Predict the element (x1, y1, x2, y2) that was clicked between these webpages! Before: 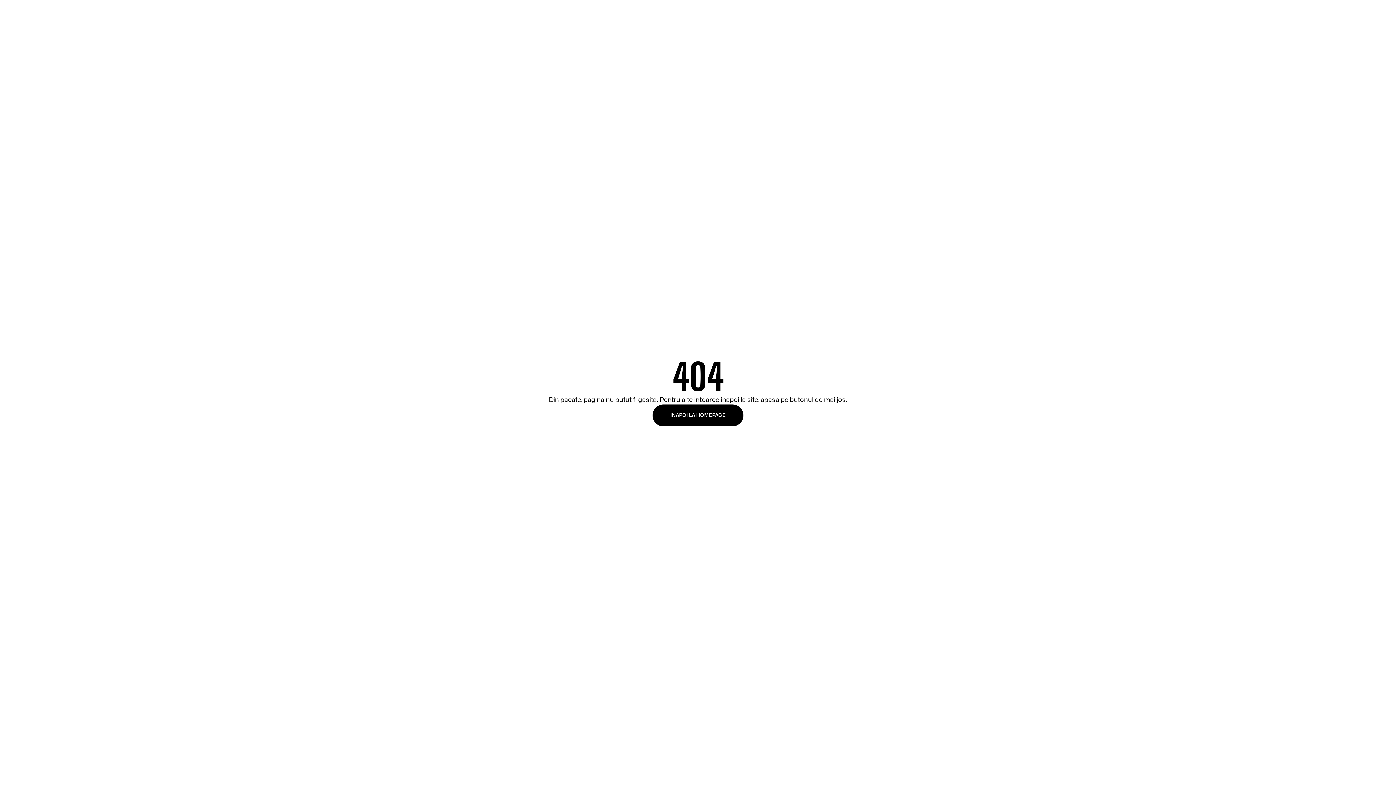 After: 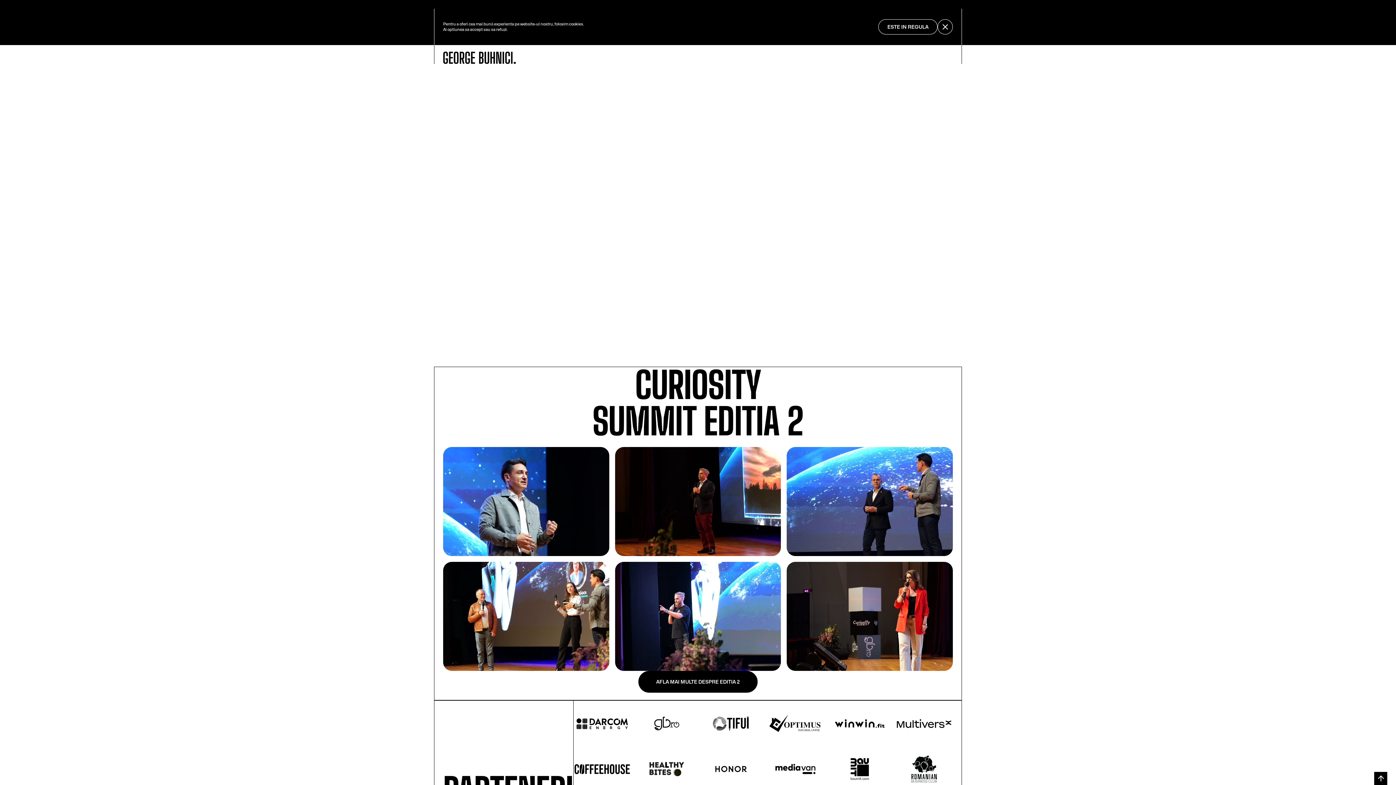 Action: bbox: (652, 404, 743, 426) label: INAPOI LA HOMEPAGE